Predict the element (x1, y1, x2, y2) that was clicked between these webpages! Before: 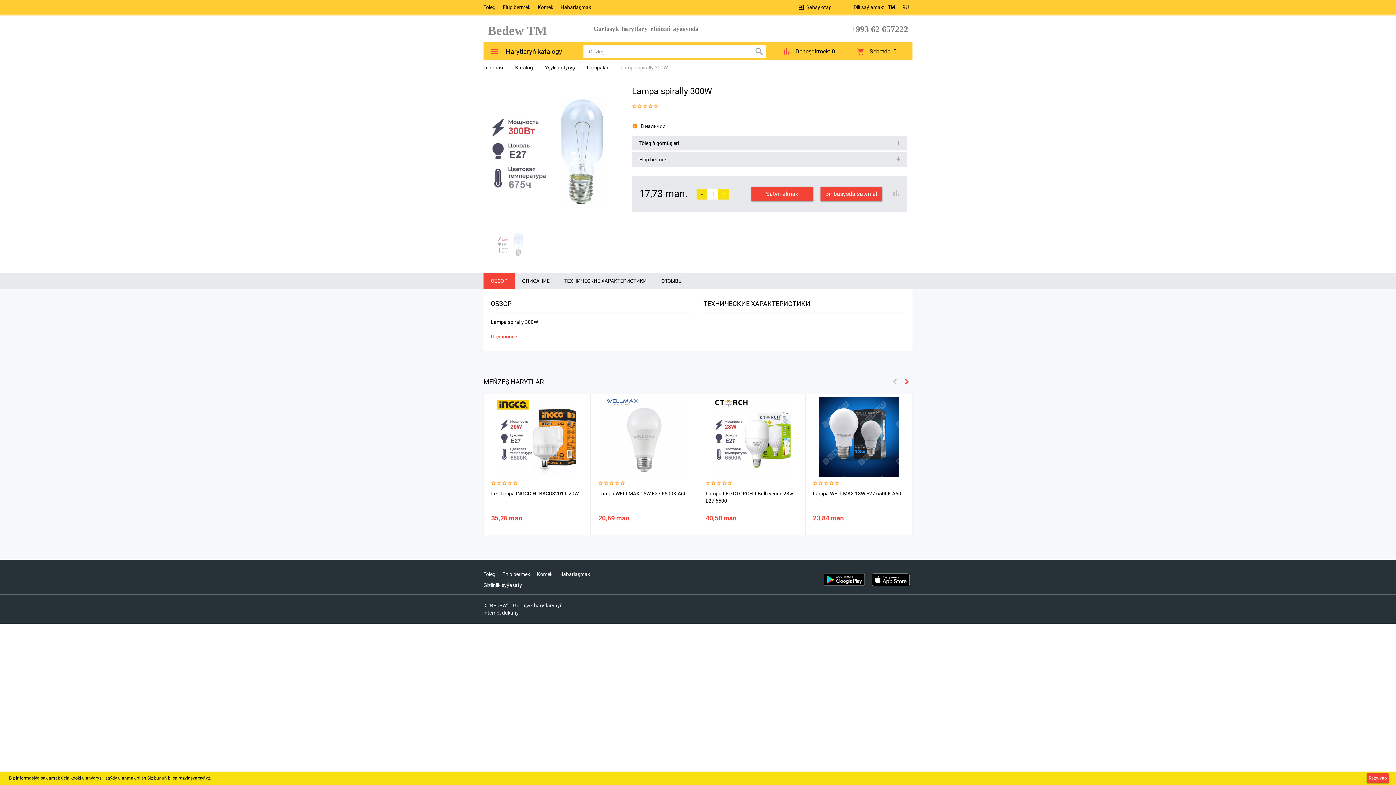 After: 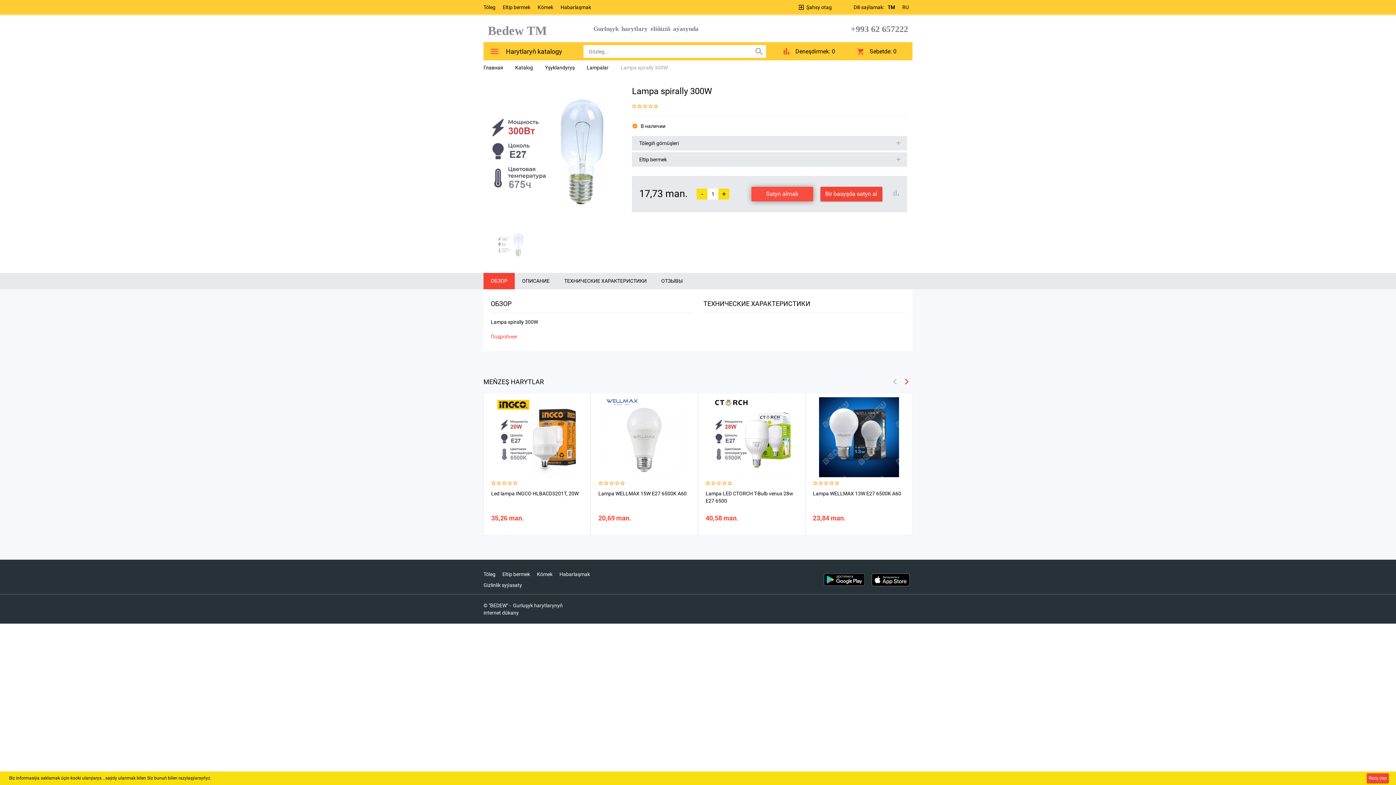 Action: bbox: (751, 186, 813, 201) label: Satyn almak